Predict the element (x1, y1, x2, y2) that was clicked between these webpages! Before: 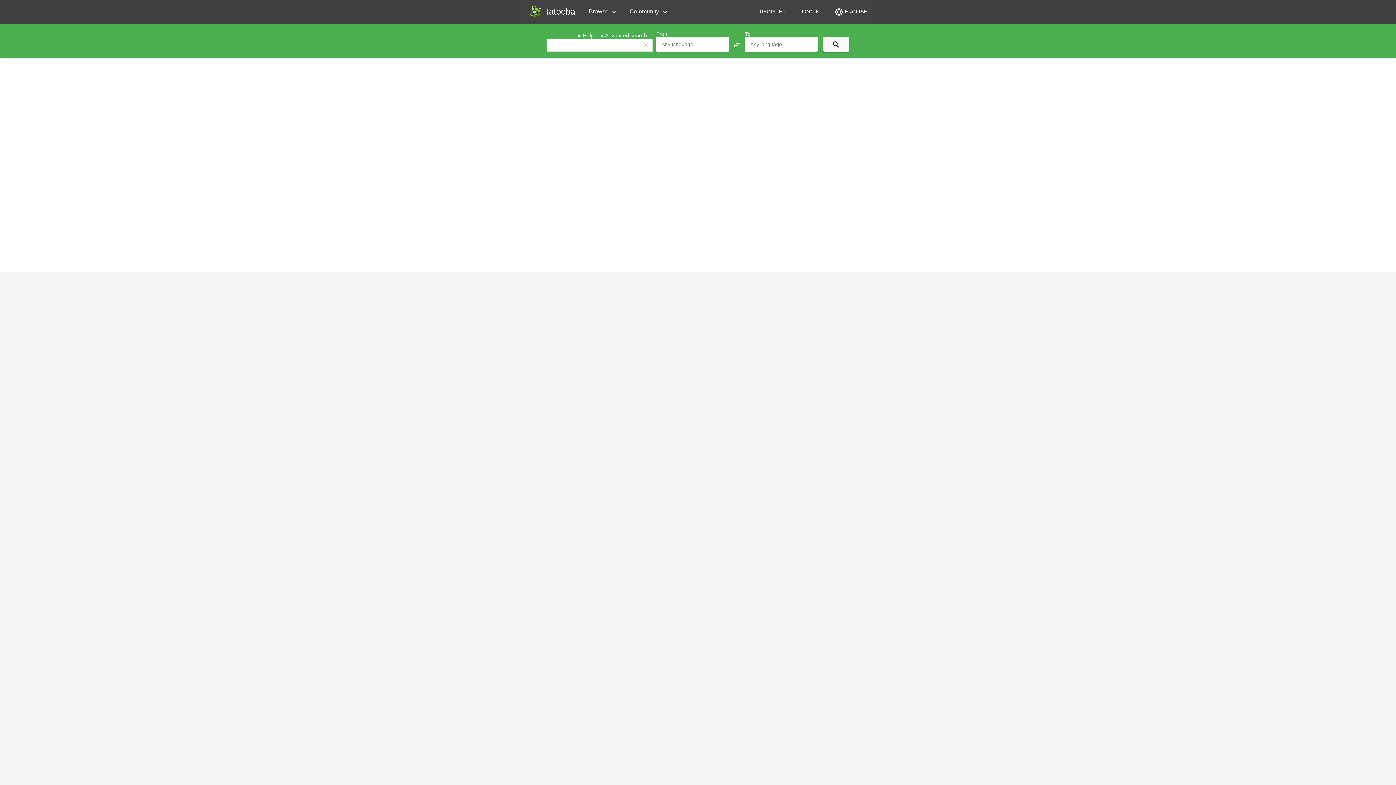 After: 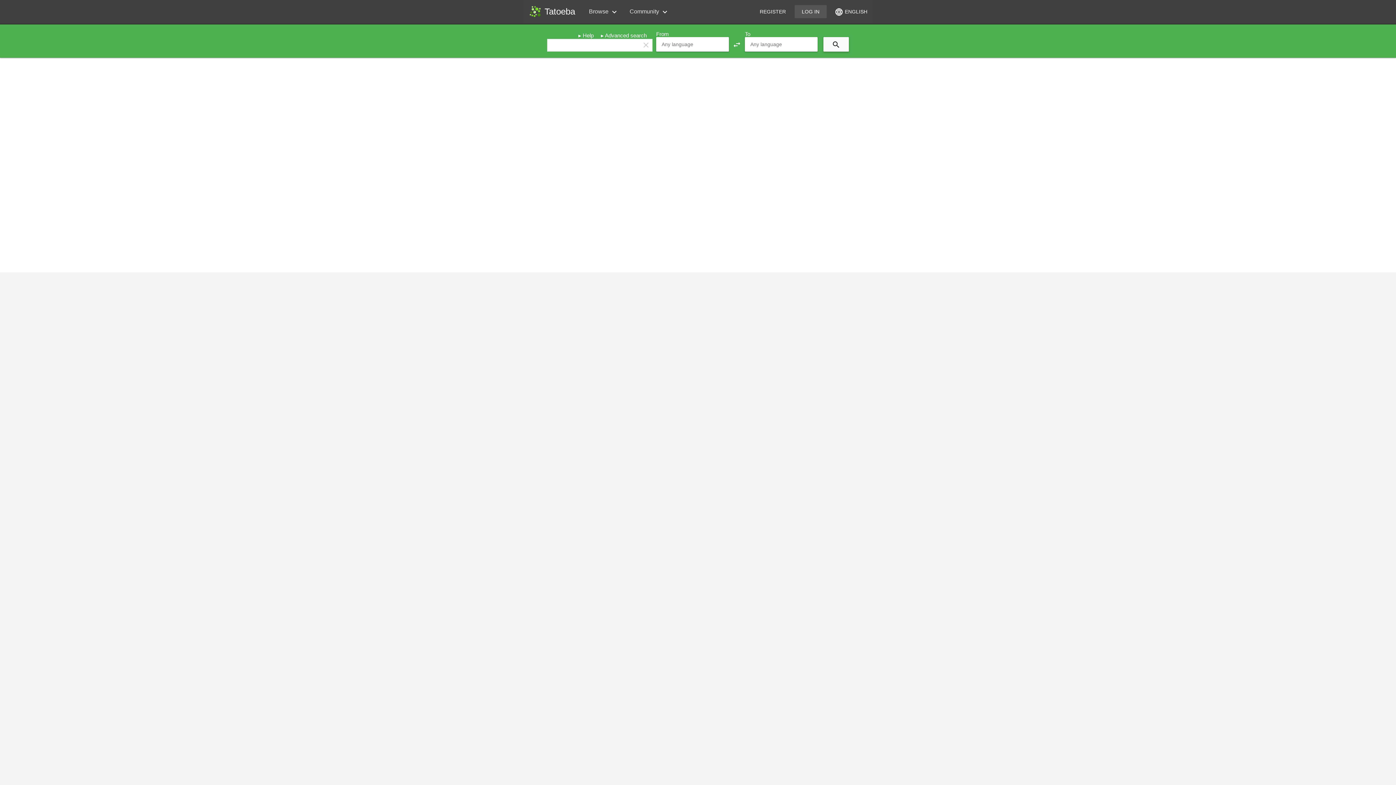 Action: label: LOG IN bbox: (794, 5, 826, 18)